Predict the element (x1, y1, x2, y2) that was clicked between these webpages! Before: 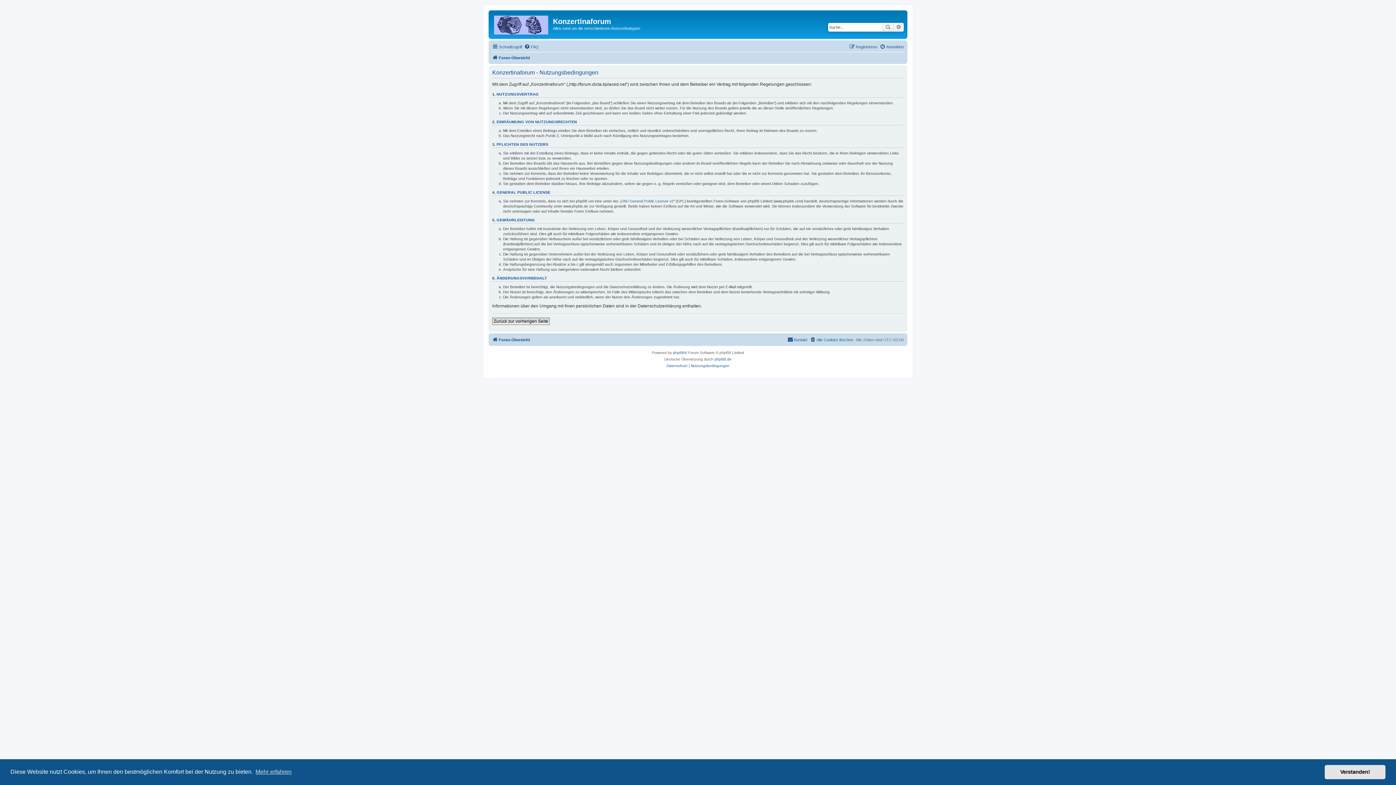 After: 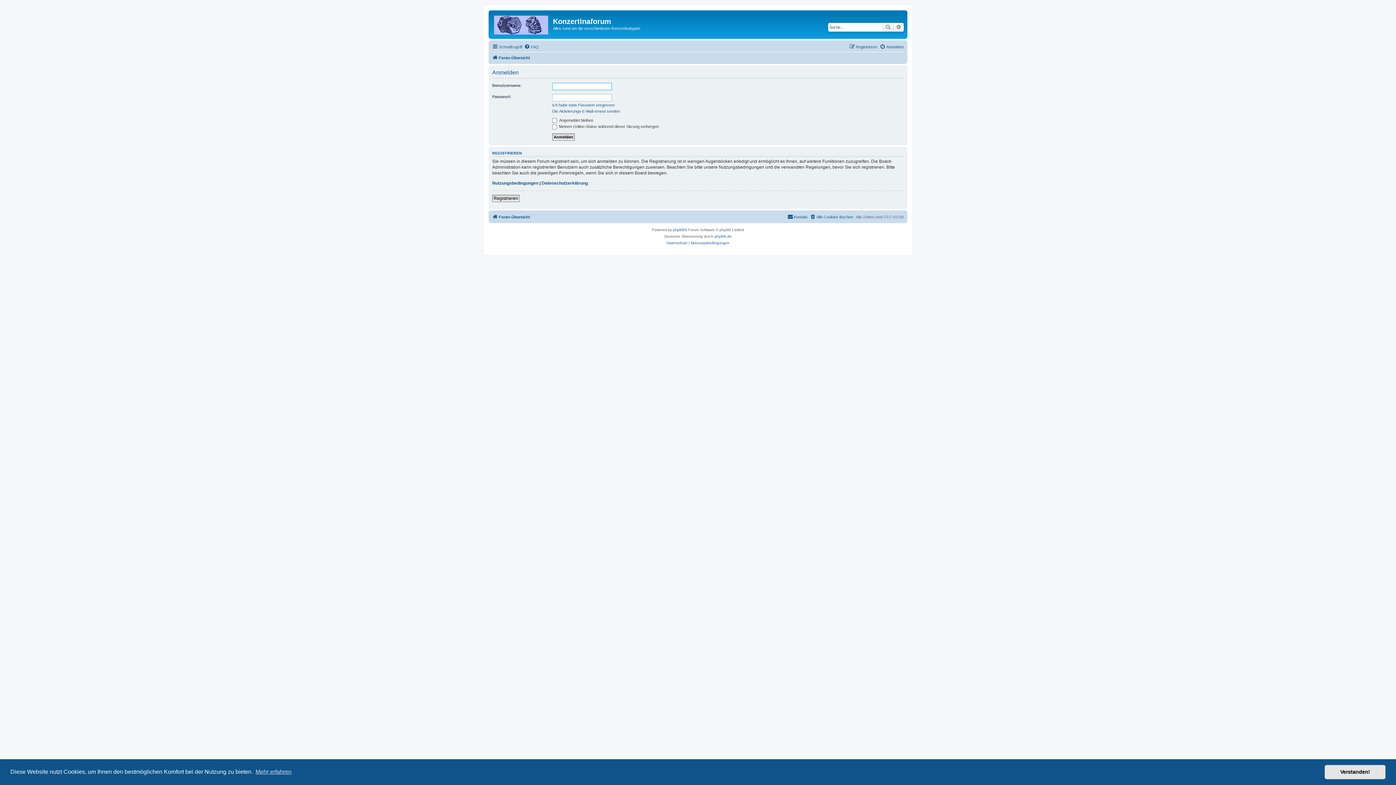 Action: bbox: (492, 317, 549, 324) label: Zurück zur vorherigen Seite